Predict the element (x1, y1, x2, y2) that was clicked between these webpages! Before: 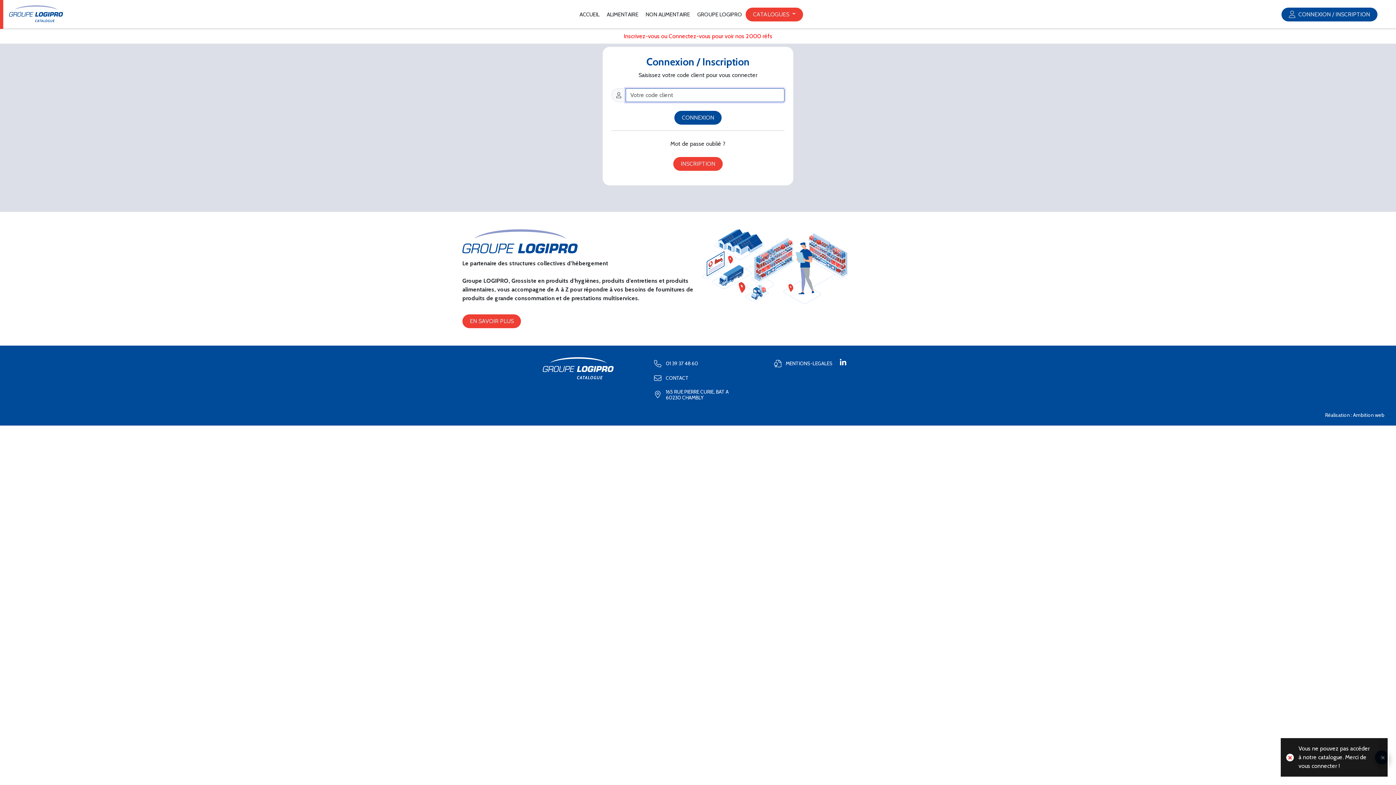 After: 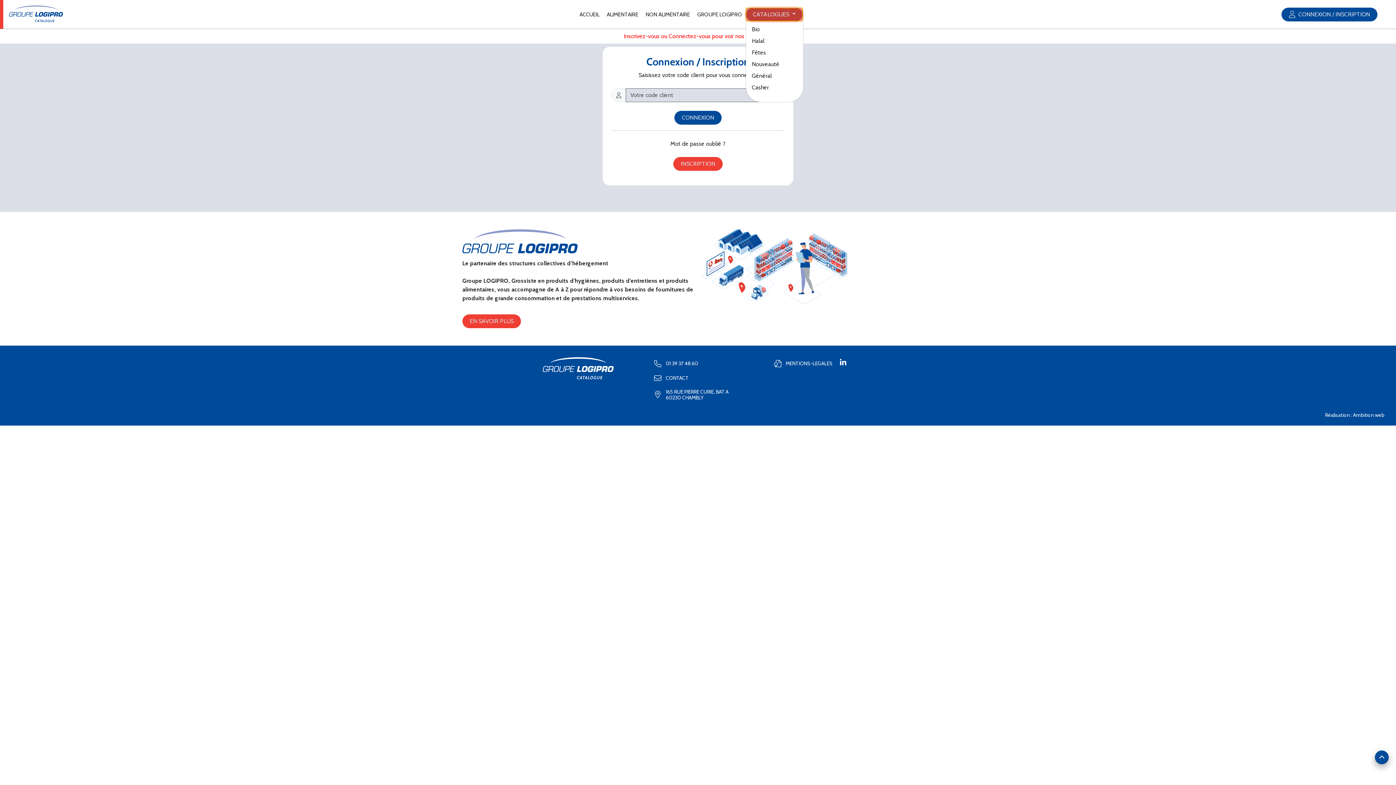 Action: bbox: (745, 7, 803, 21) label: CATALOGUES 